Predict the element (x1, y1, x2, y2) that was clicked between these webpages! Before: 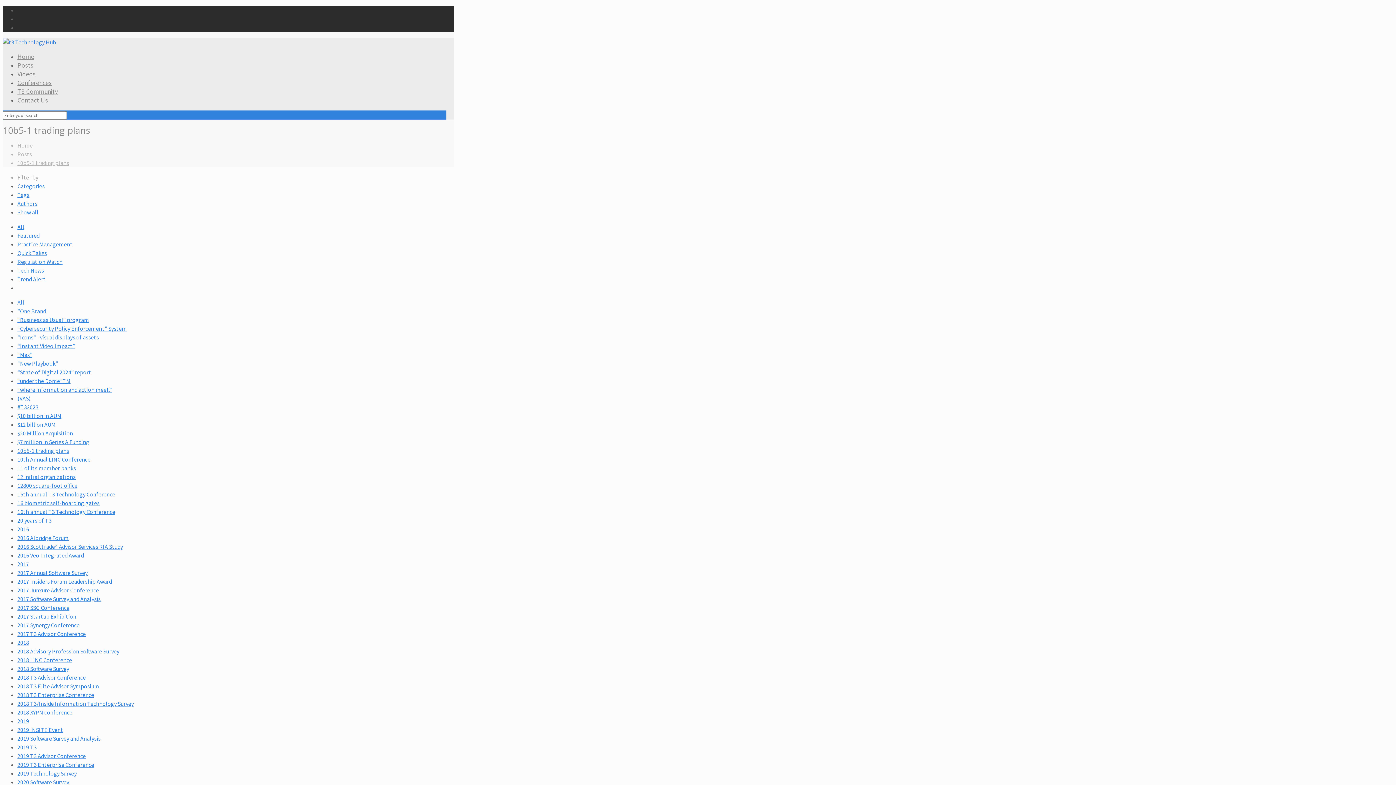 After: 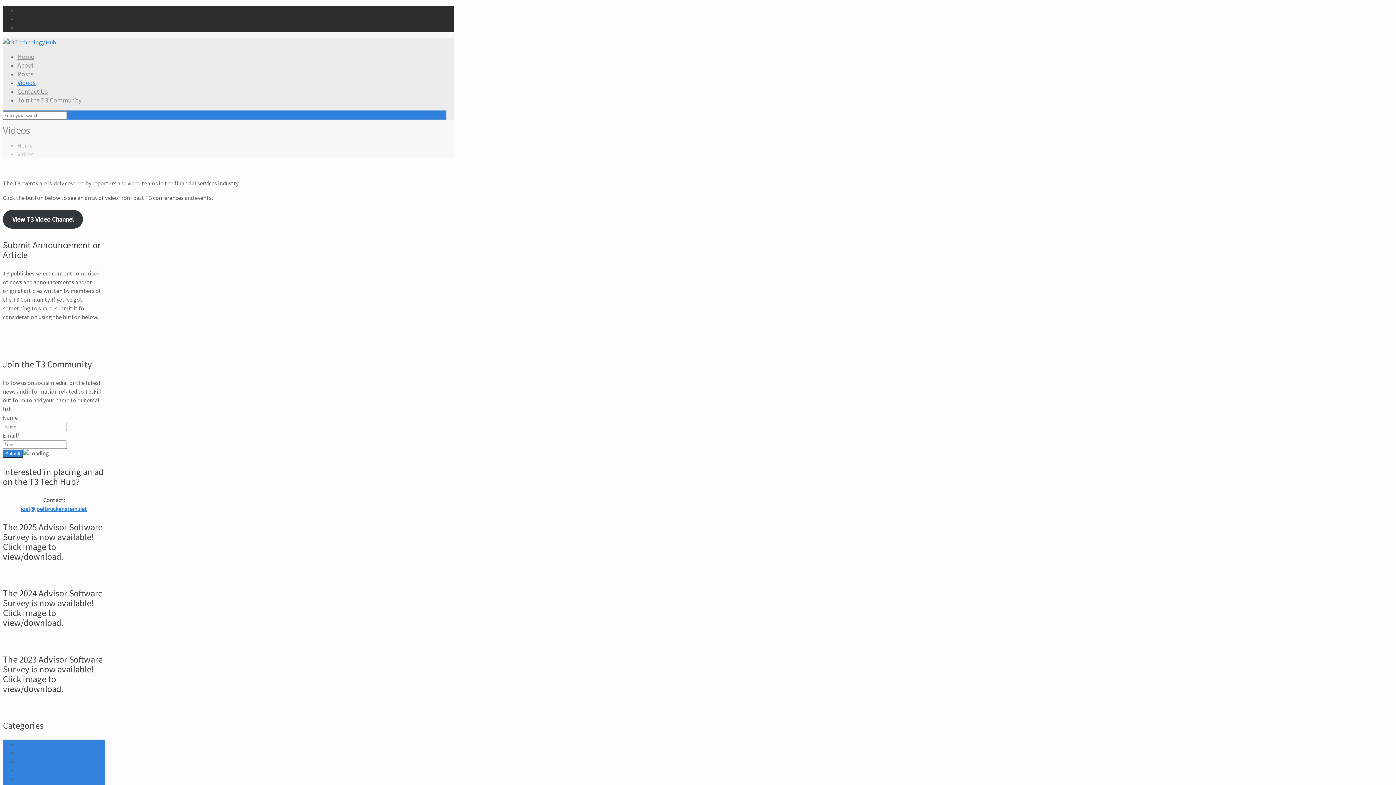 Action: label: Videos bbox: (17, 69, 35, 78)